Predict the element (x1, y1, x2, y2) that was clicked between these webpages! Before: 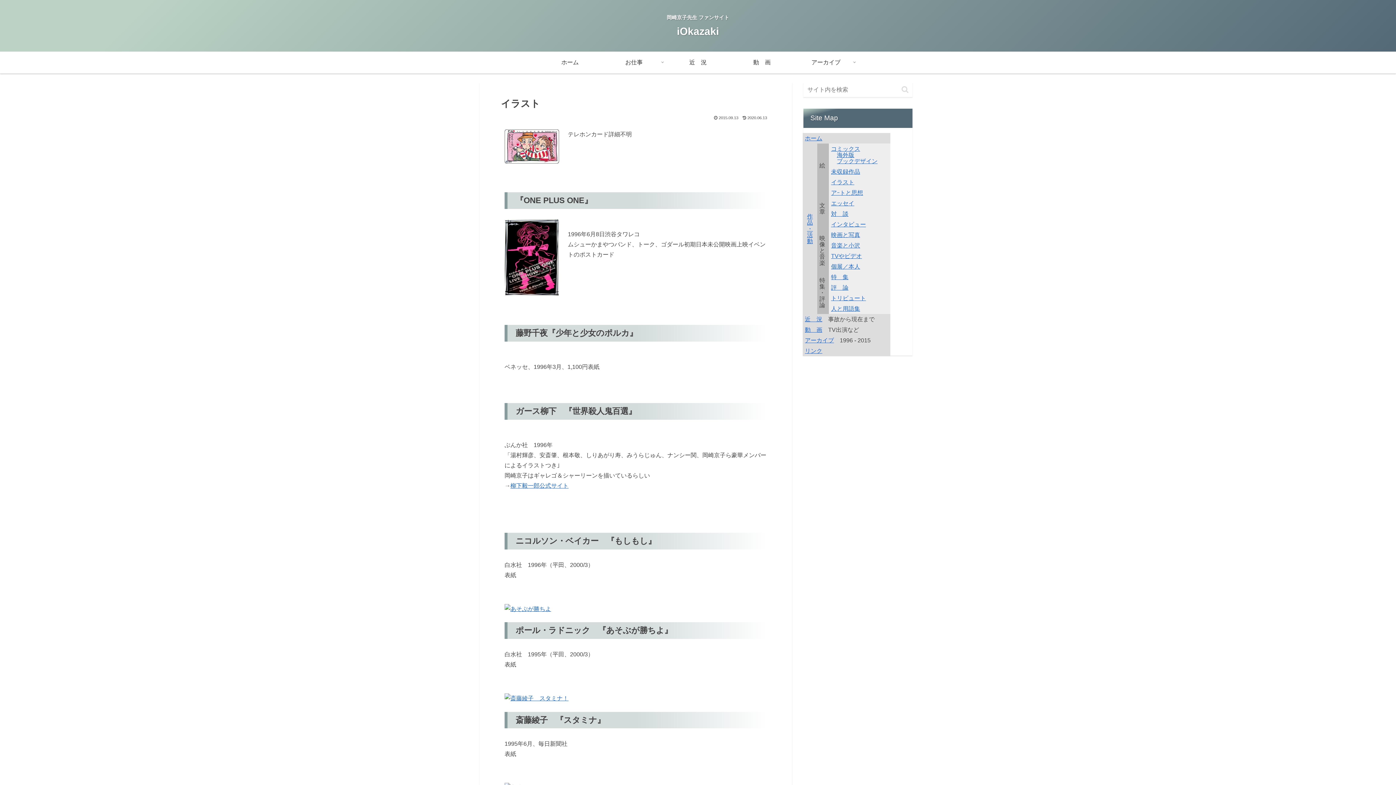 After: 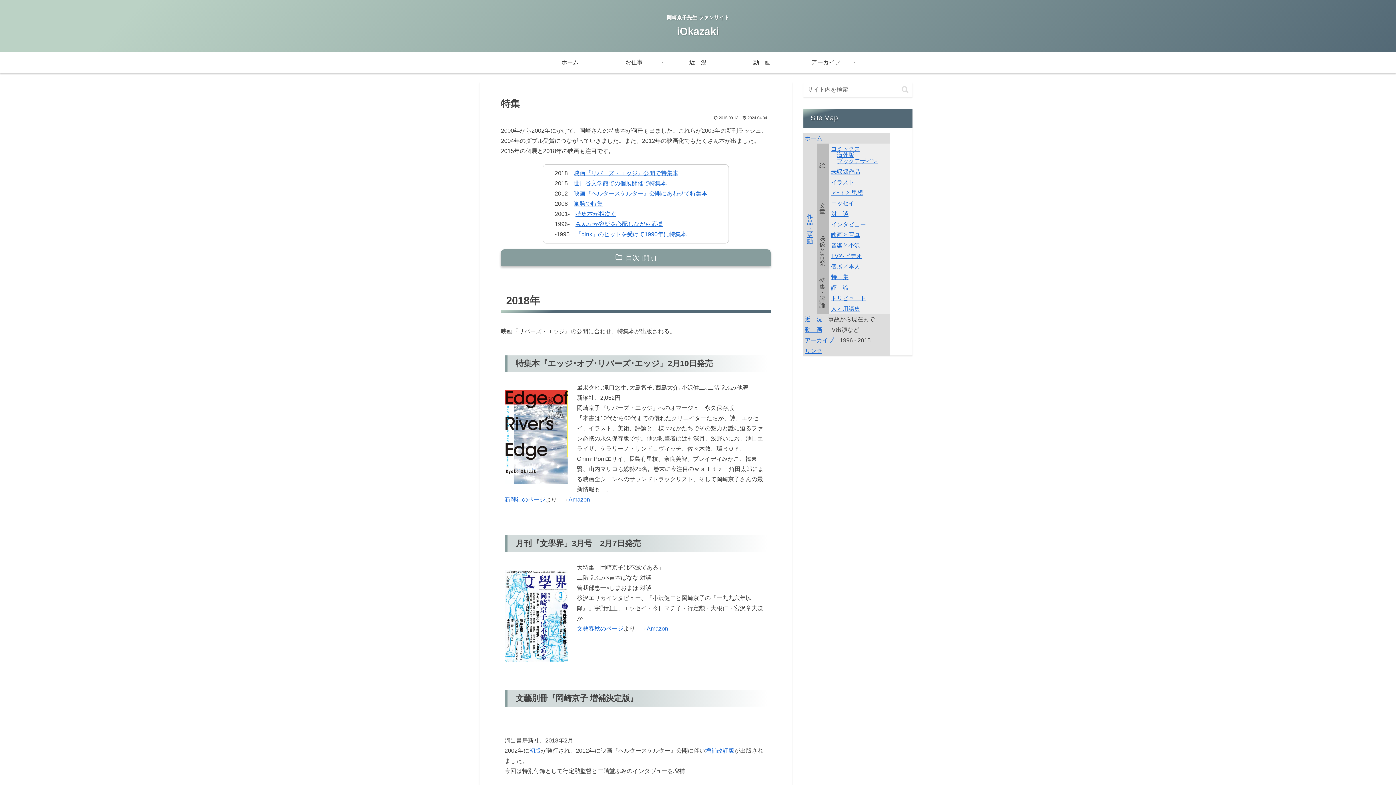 Action: label: 特　集 bbox: (831, 274, 848, 280)